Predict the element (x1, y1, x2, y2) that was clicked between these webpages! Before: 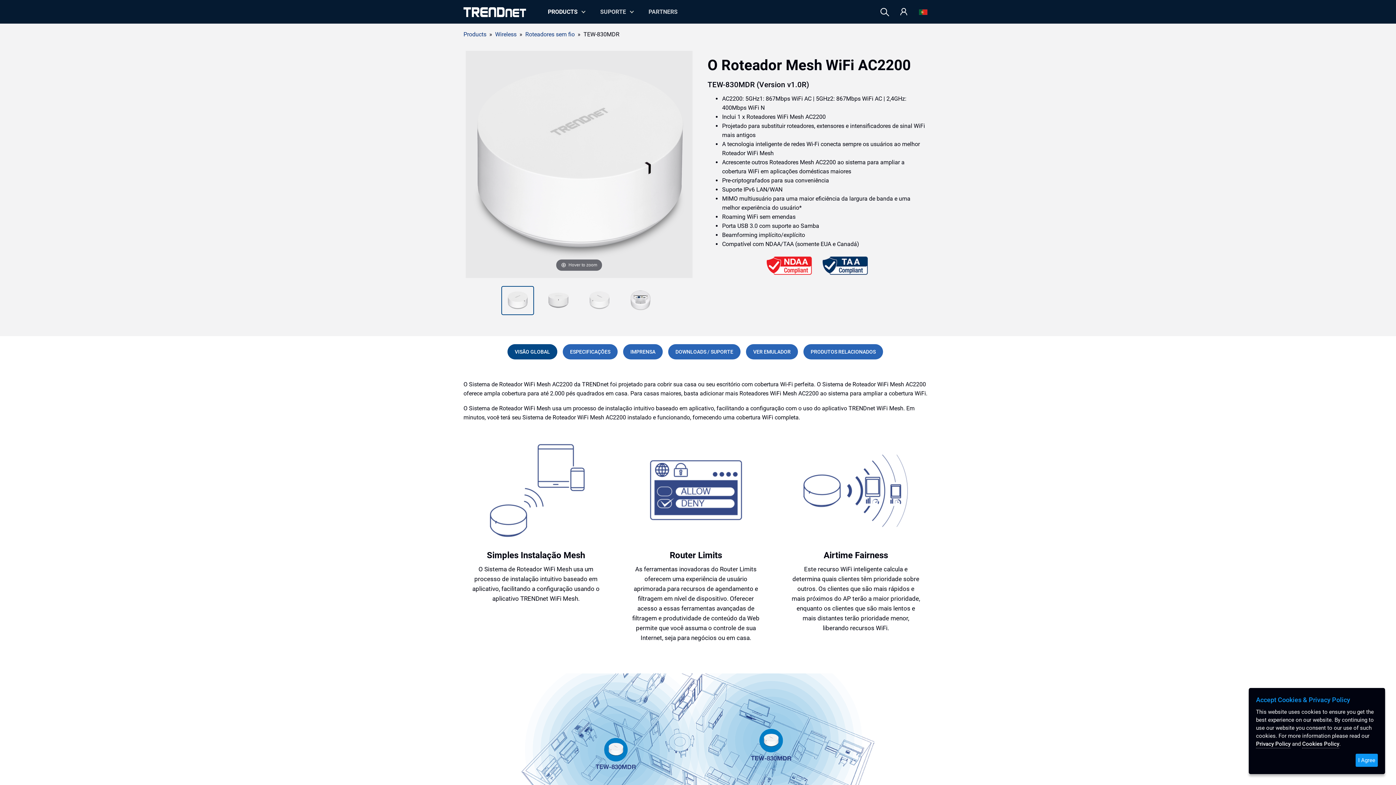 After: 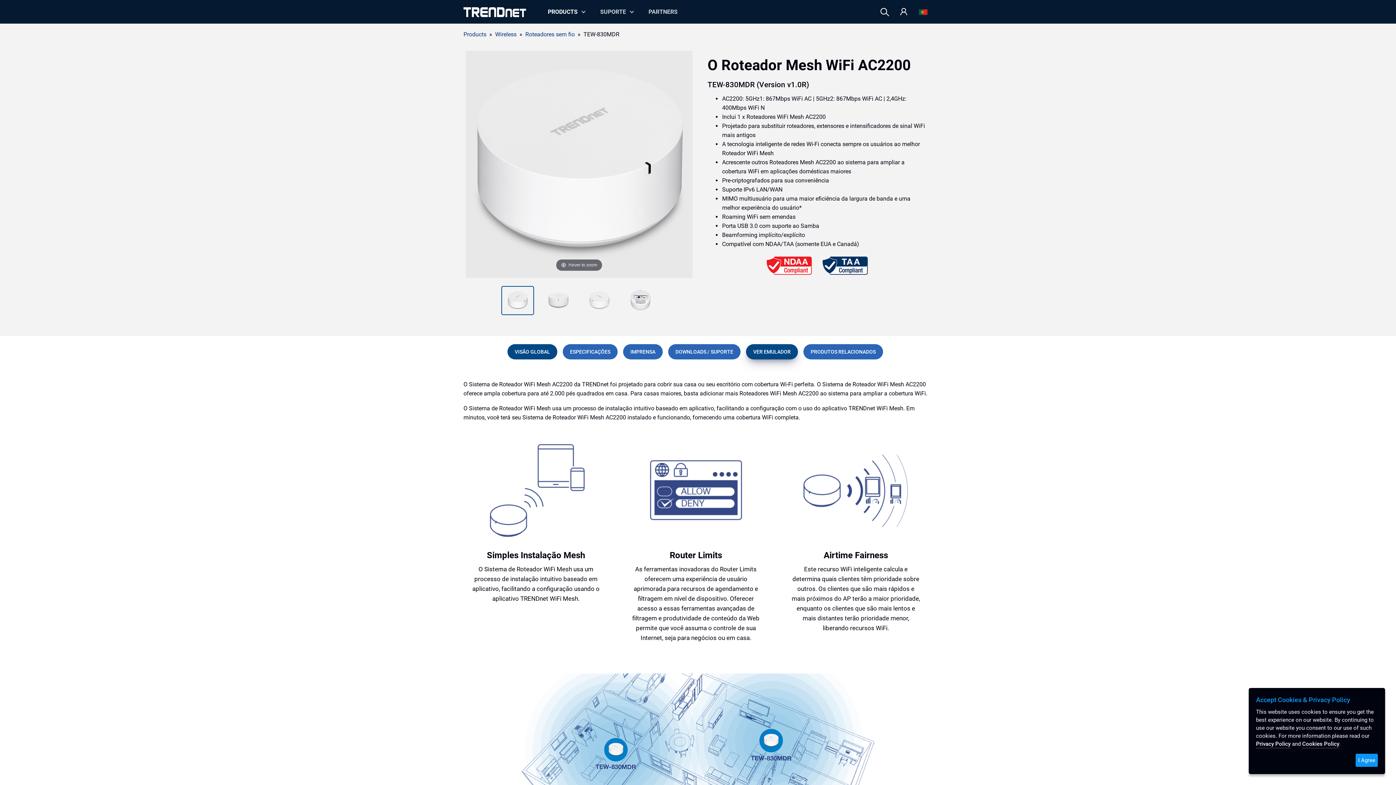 Action: bbox: (746, 344, 798, 359) label: VER EMULADOR